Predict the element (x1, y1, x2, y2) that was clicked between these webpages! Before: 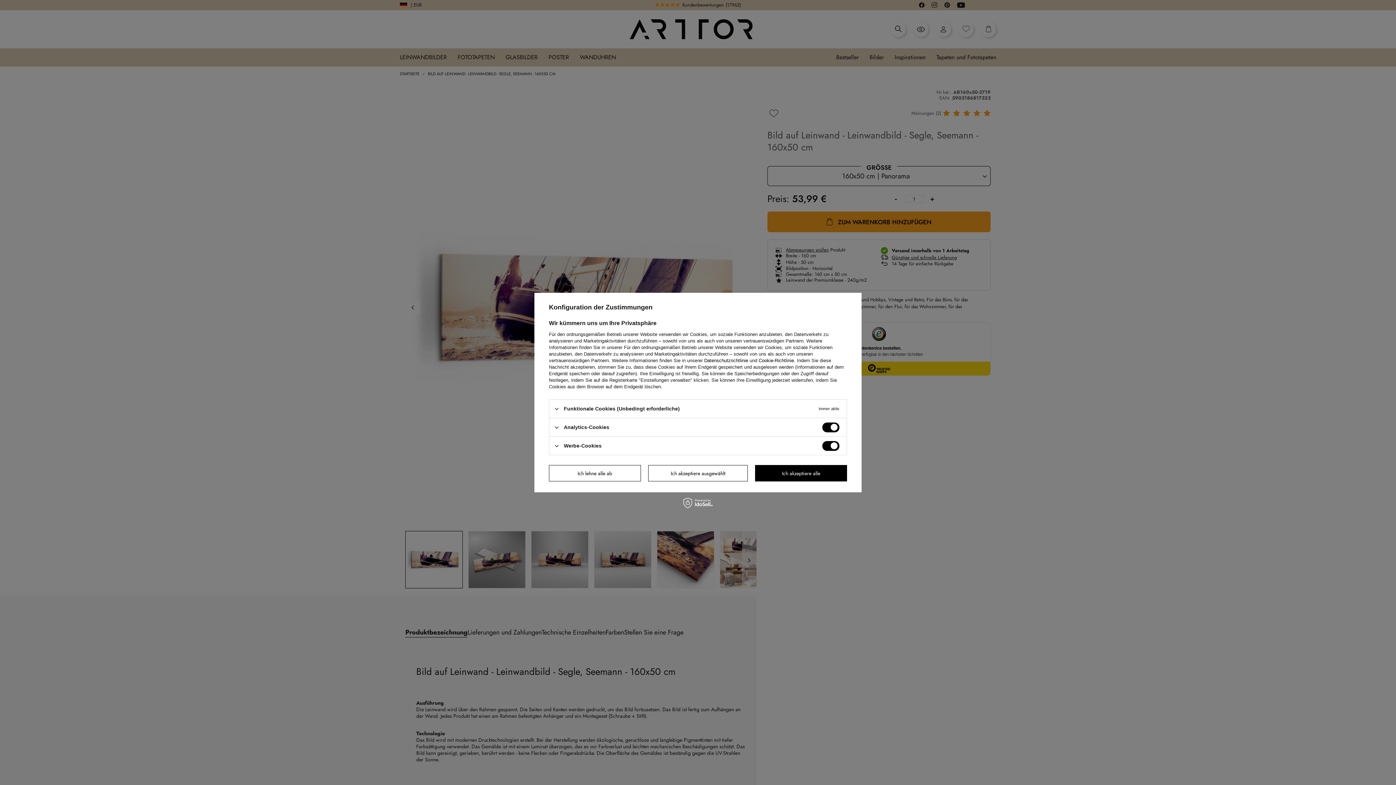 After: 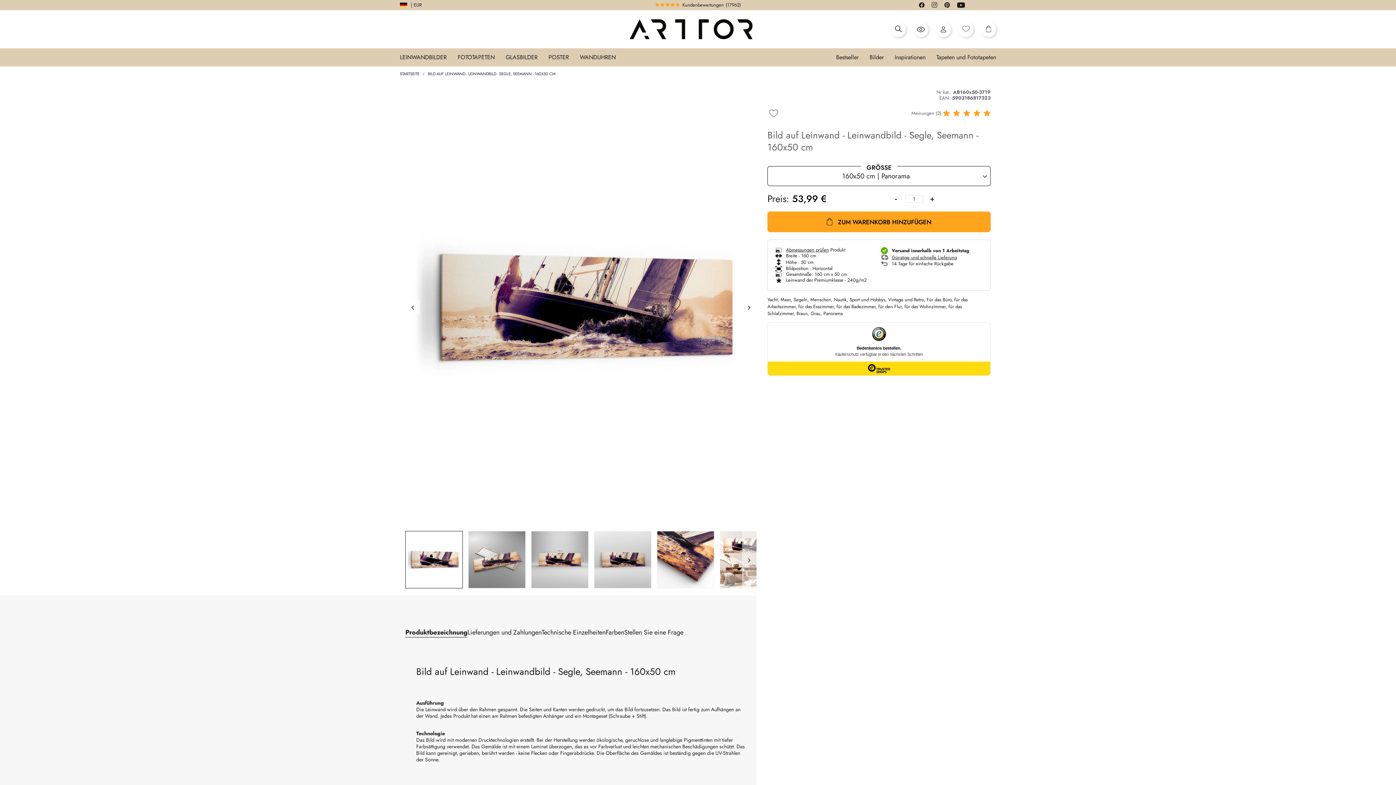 Action: bbox: (755, 465, 847, 481) label: Ich akzeptiere alle